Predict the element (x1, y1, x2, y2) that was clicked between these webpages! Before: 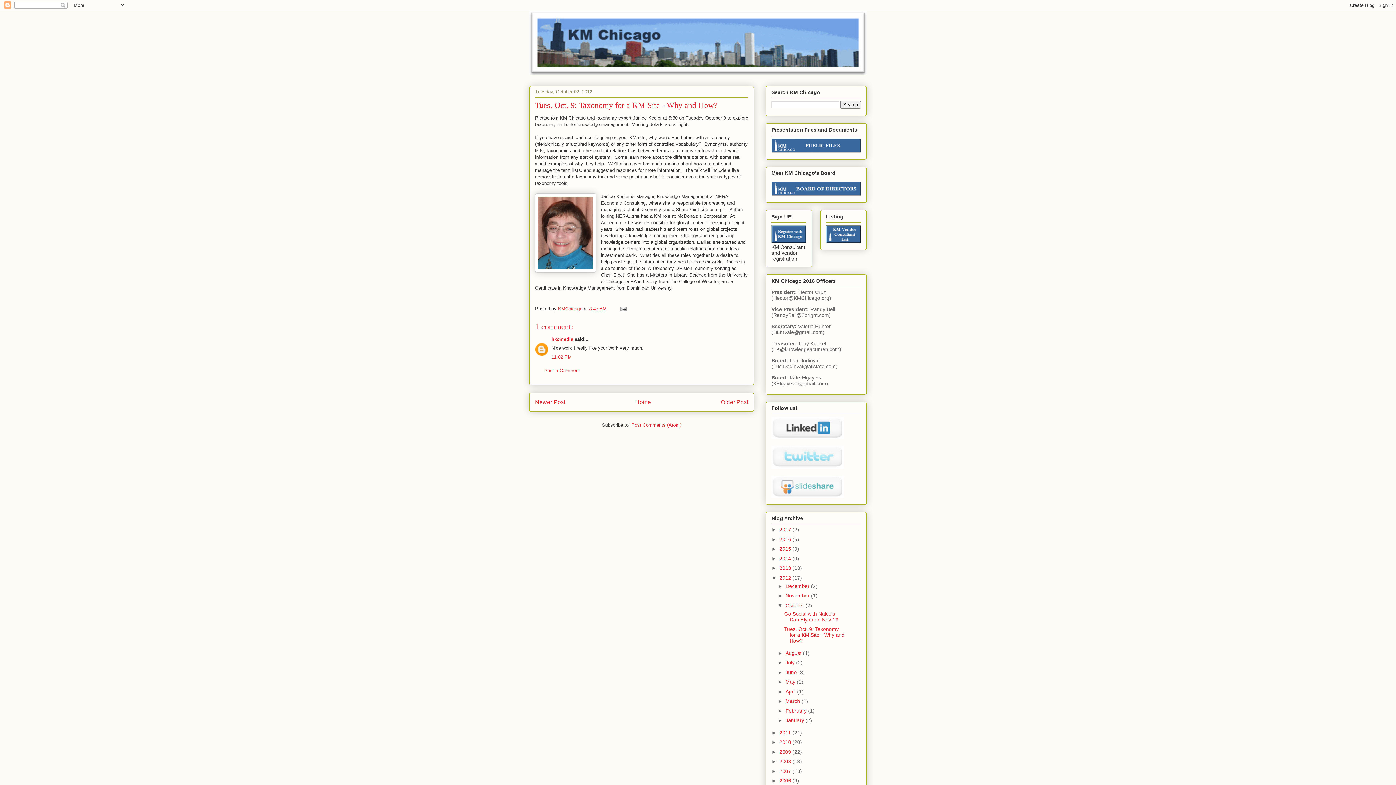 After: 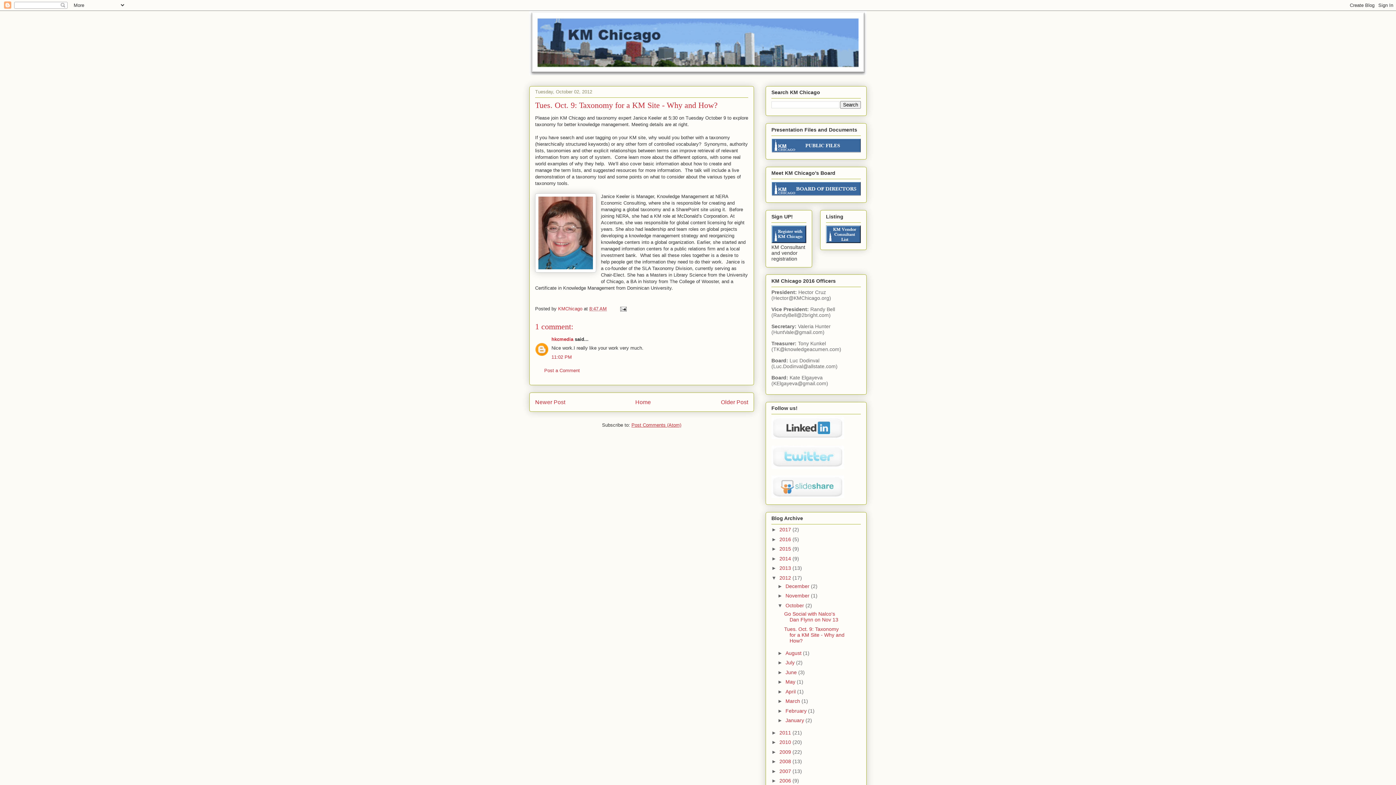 Action: label: Post Comments (Atom) bbox: (631, 422, 681, 428)